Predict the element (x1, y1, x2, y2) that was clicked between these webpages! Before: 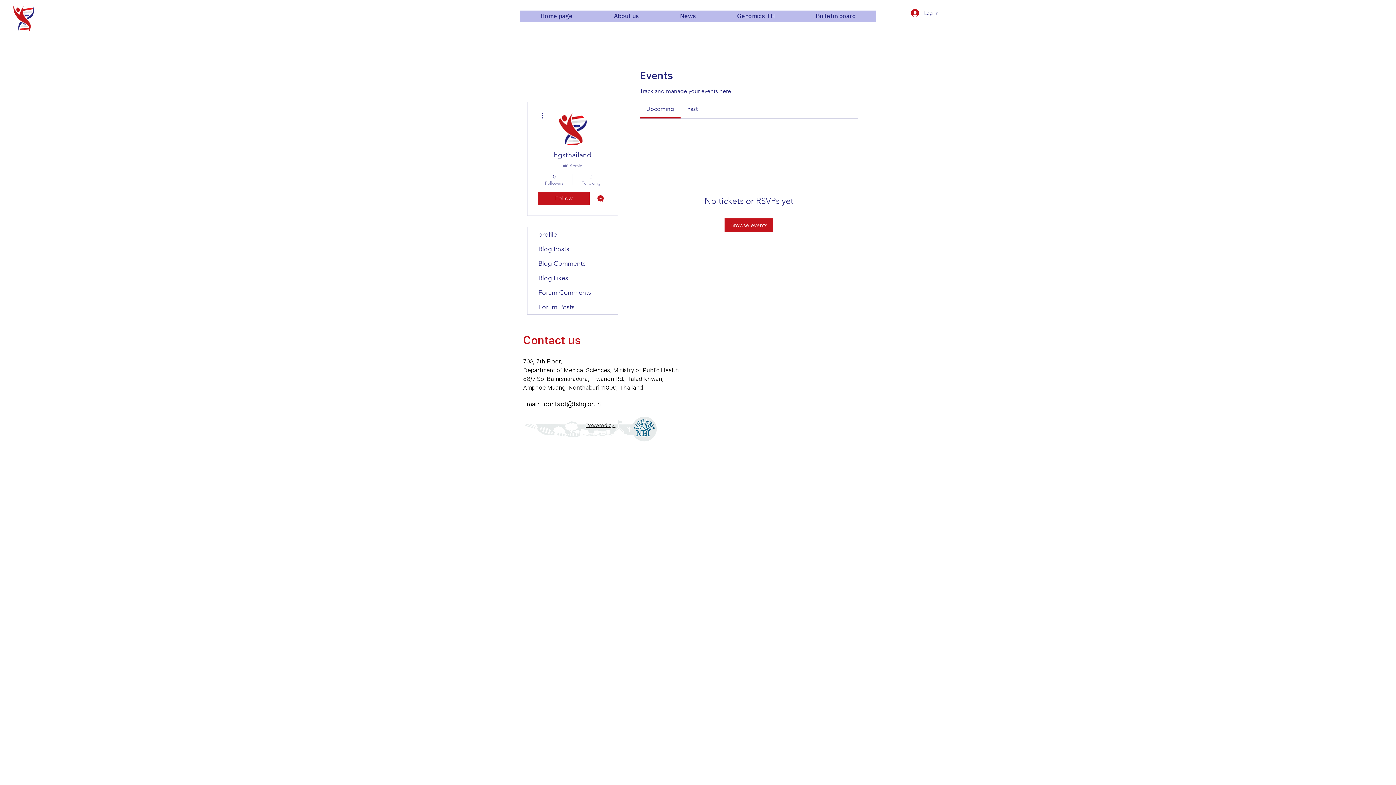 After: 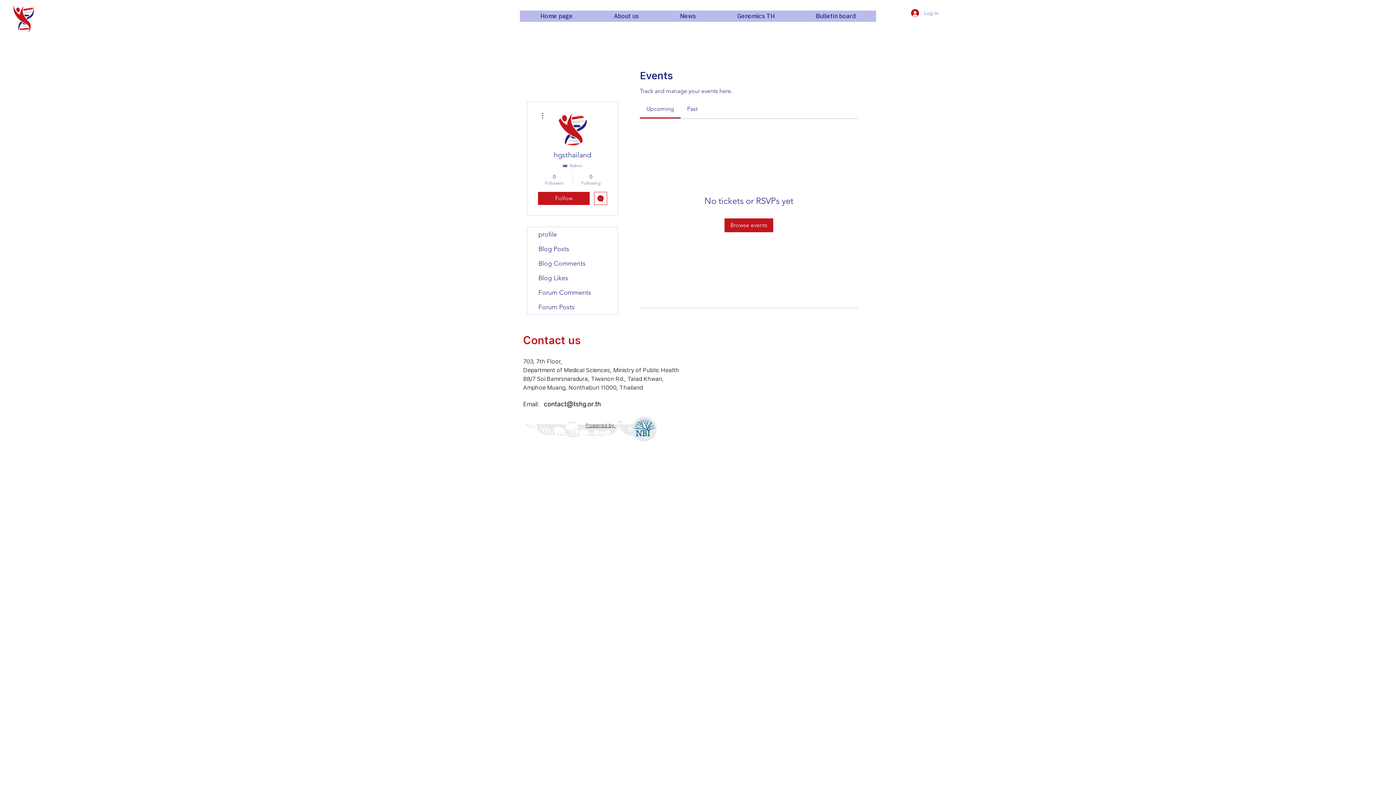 Action: label: Log In bbox: (906, 6, 944, 19)